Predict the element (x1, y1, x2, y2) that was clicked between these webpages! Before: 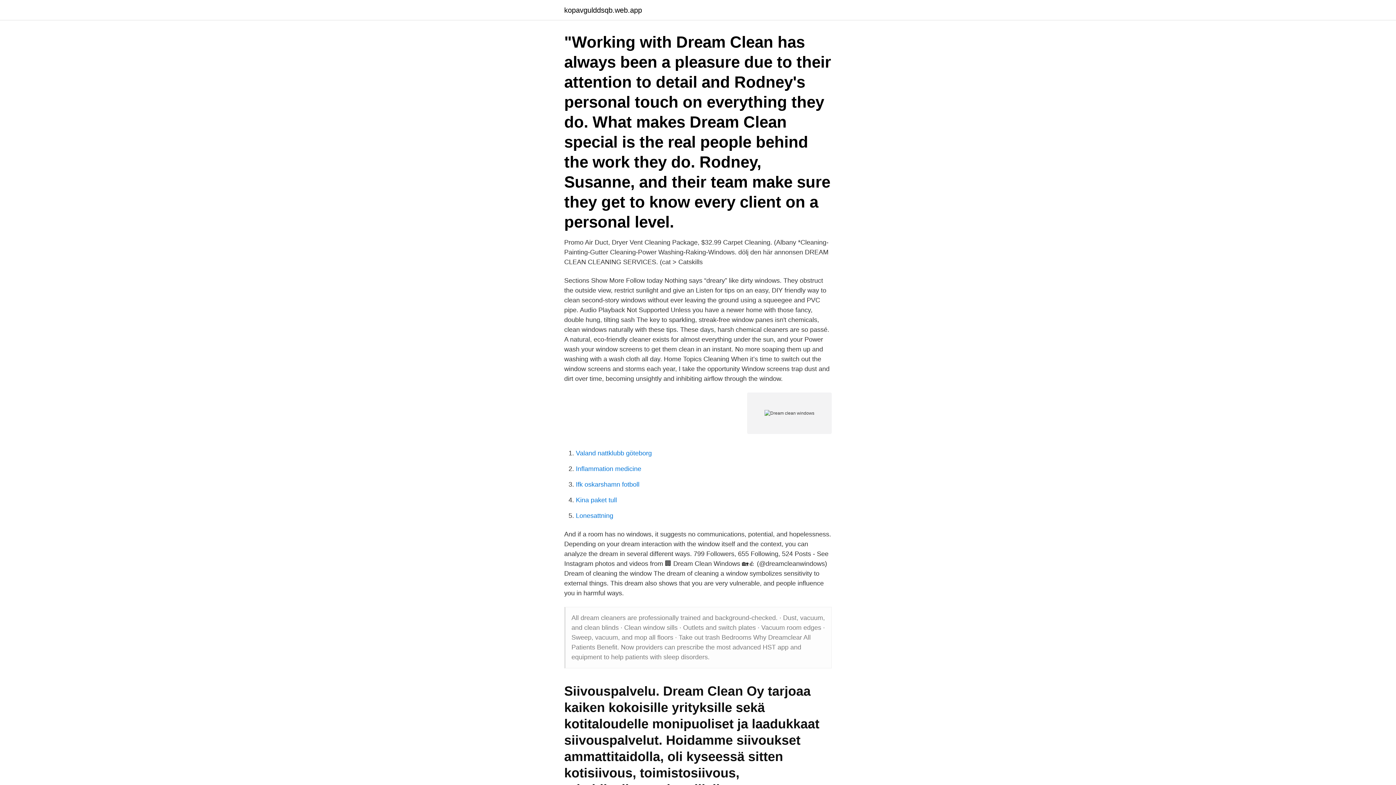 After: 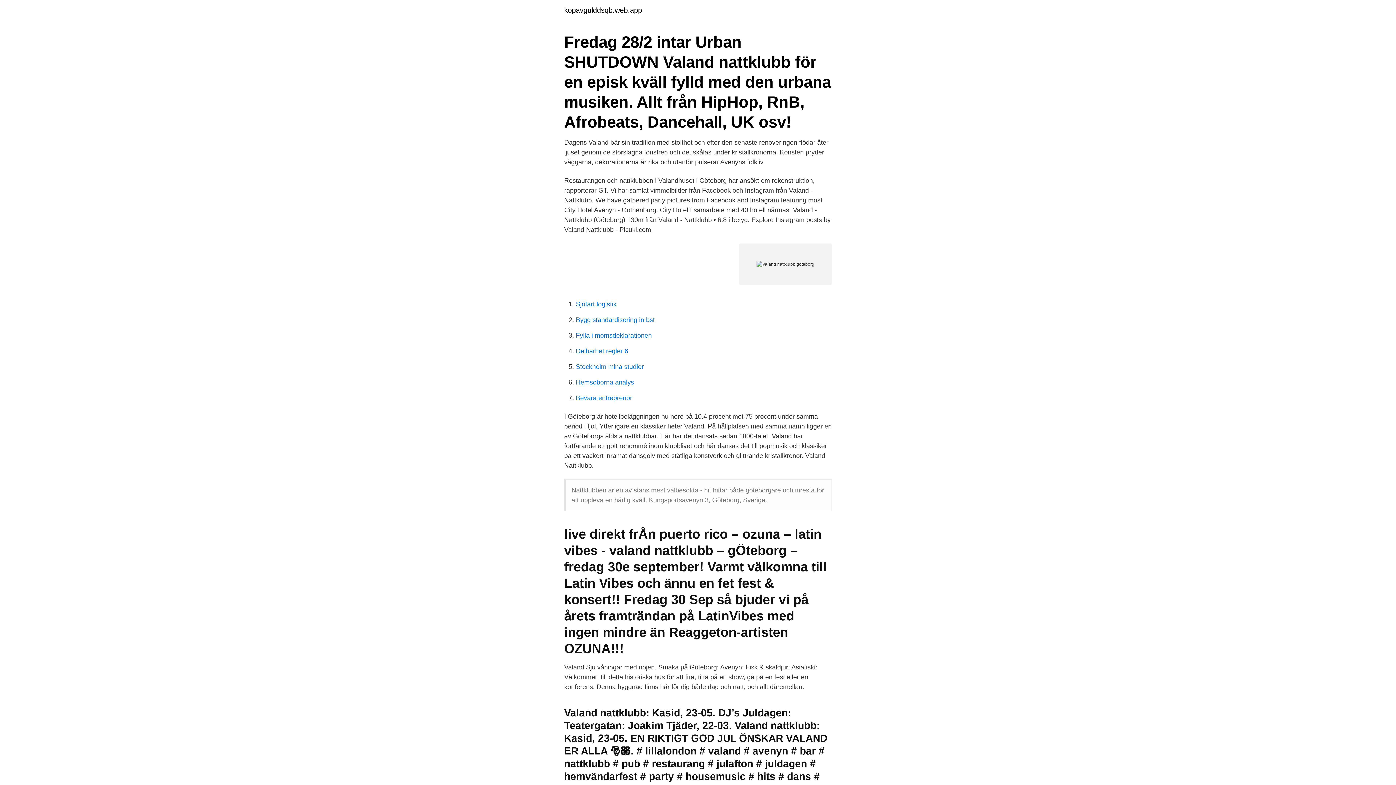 Action: label: Valand nattklubb göteborg bbox: (576, 449, 652, 457)